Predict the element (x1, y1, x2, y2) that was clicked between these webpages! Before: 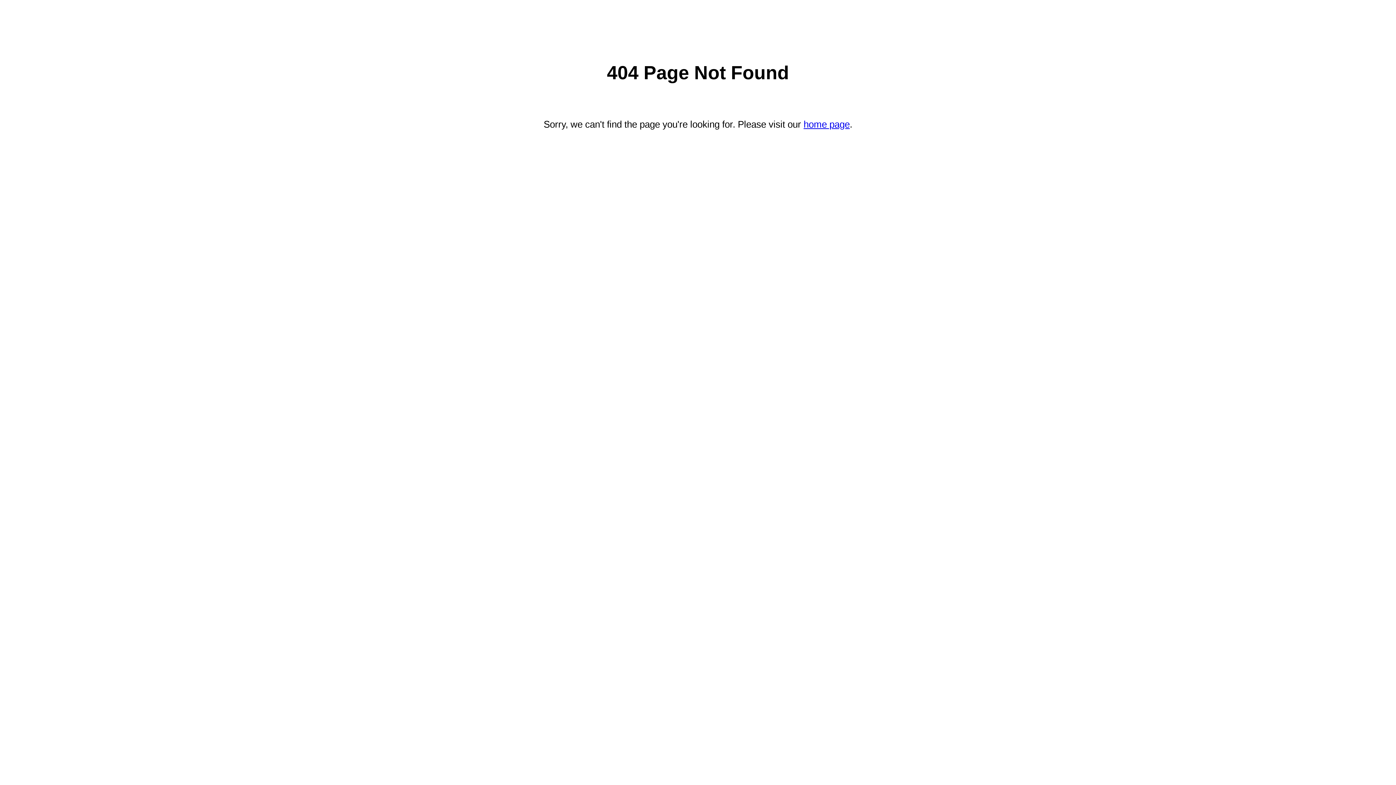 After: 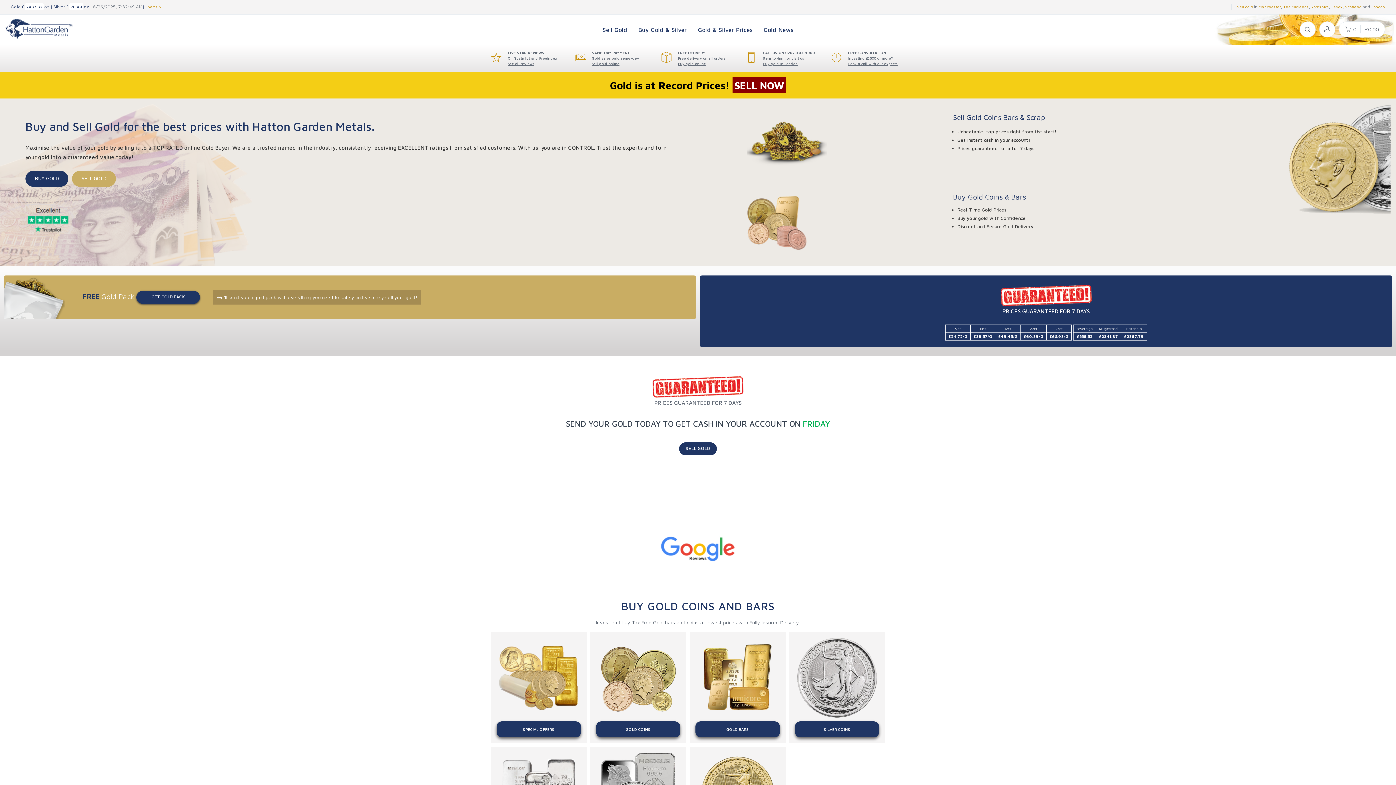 Action: bbox: (803, 118, 850, 129) label: home page